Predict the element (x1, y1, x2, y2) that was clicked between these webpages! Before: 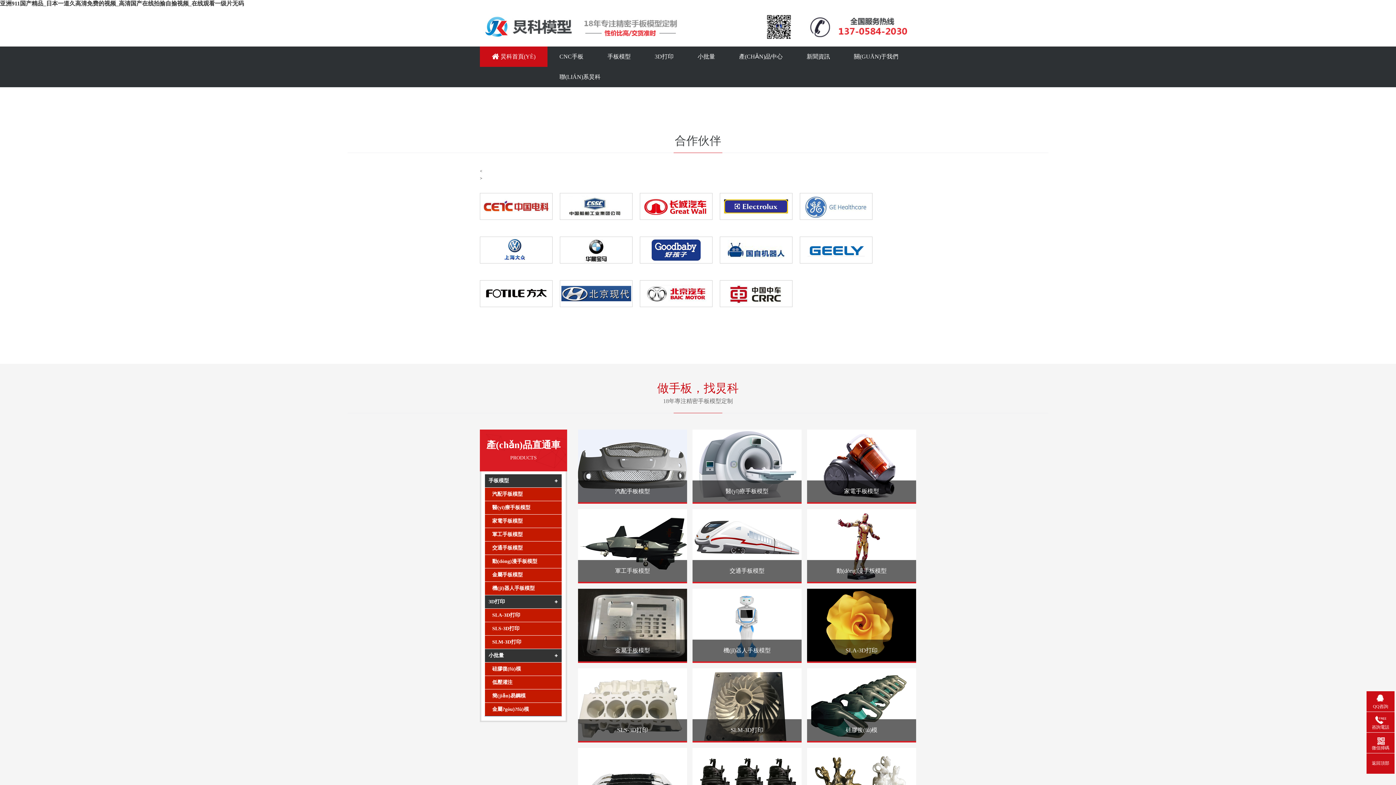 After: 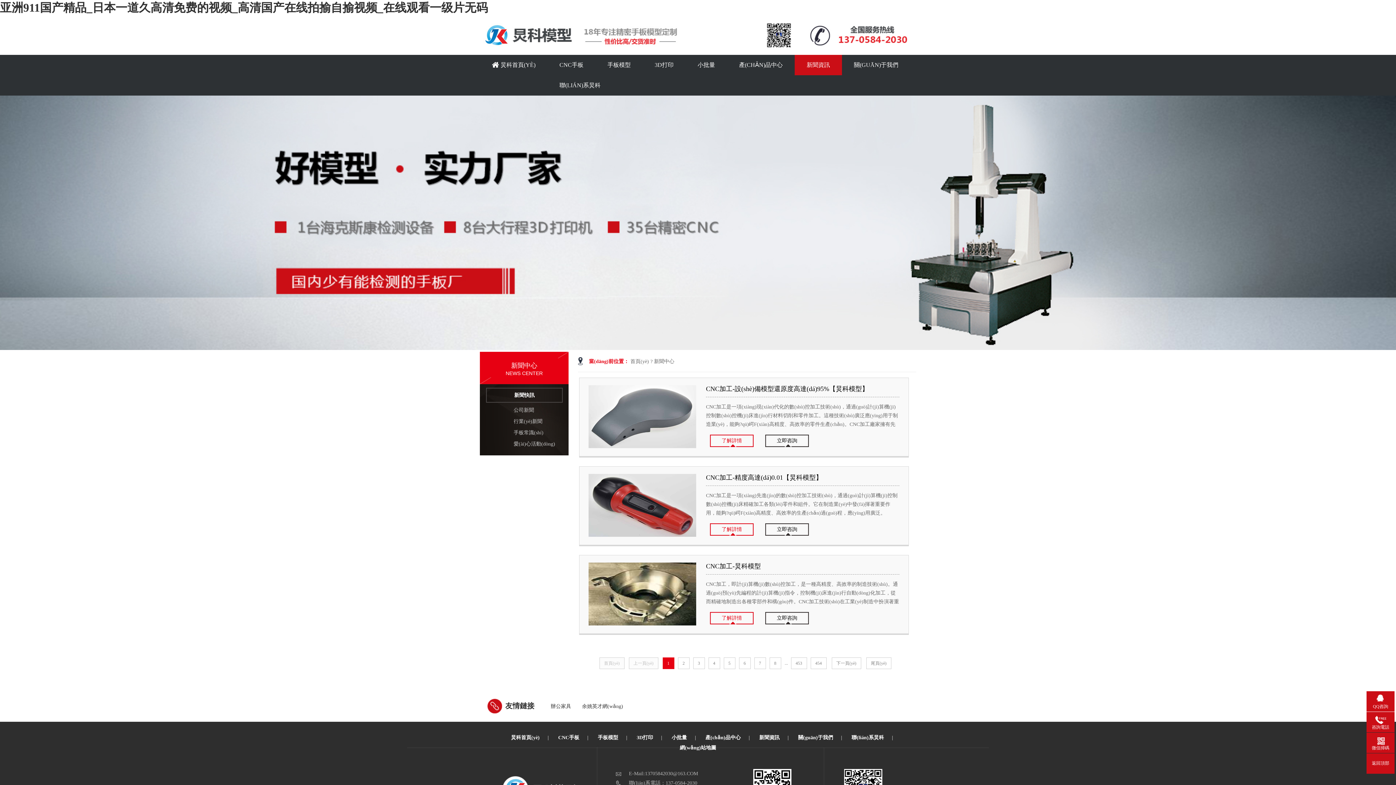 Action: label: 新聞資訊 bbox: (794, 46, 842, 66)